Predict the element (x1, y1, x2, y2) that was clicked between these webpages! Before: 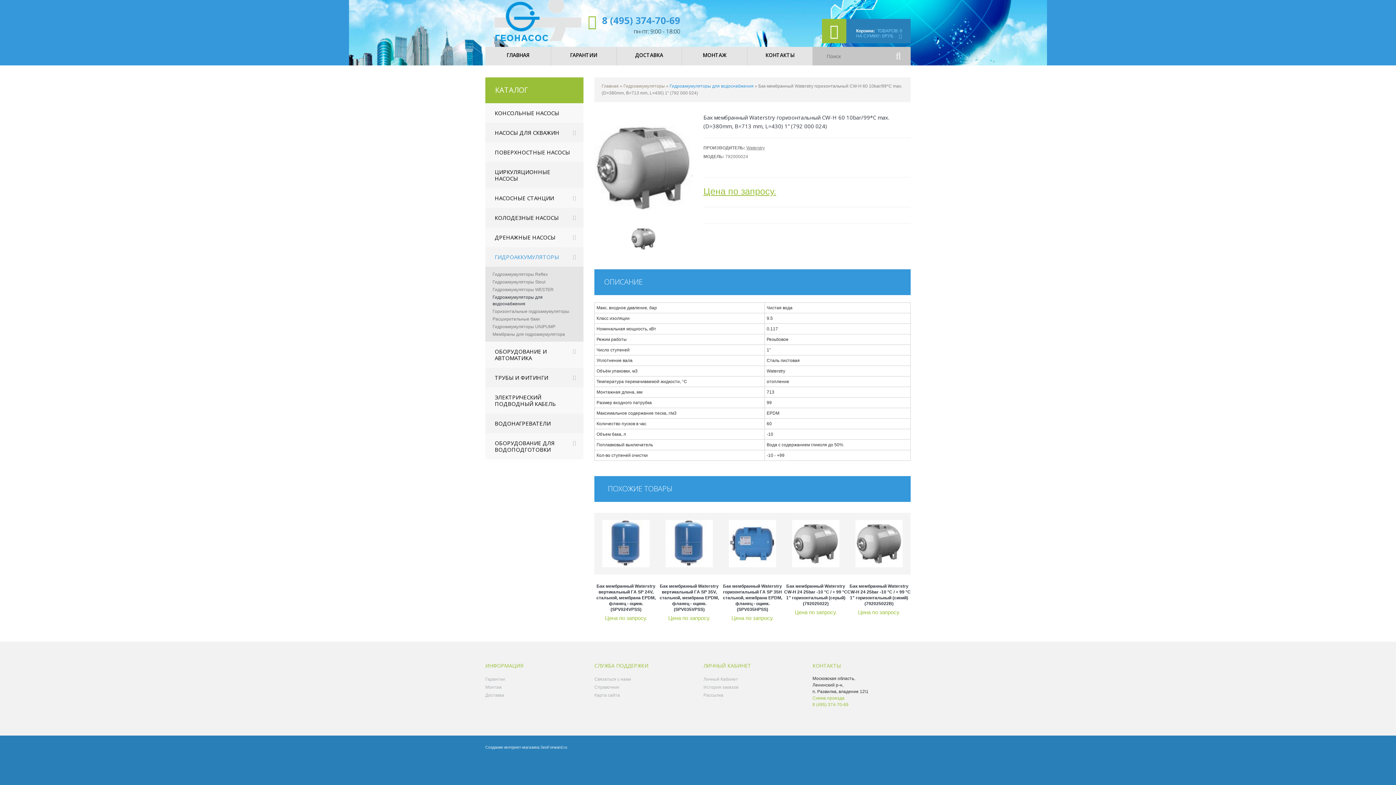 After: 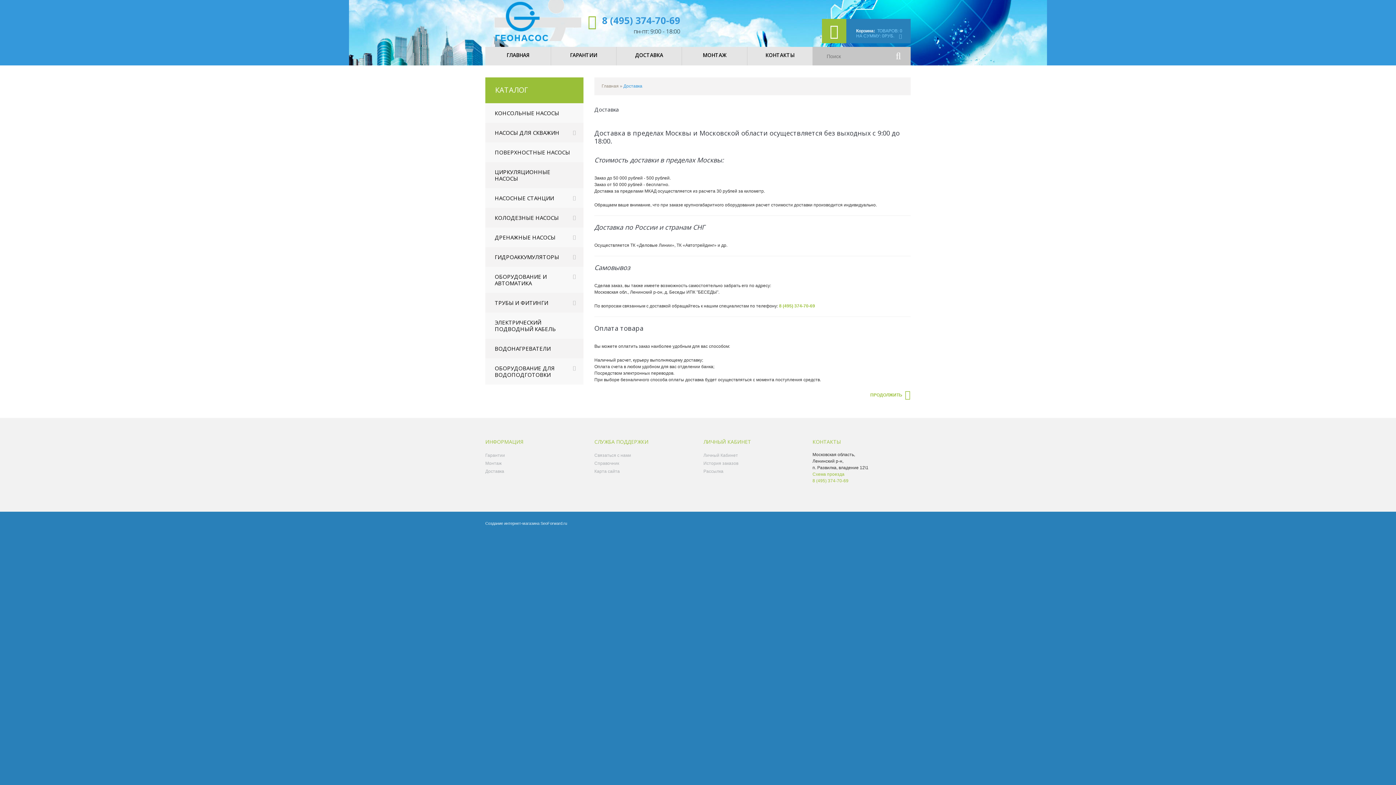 Action: bbox: (616, 46, 681, 65) label: ДОСТАВКА